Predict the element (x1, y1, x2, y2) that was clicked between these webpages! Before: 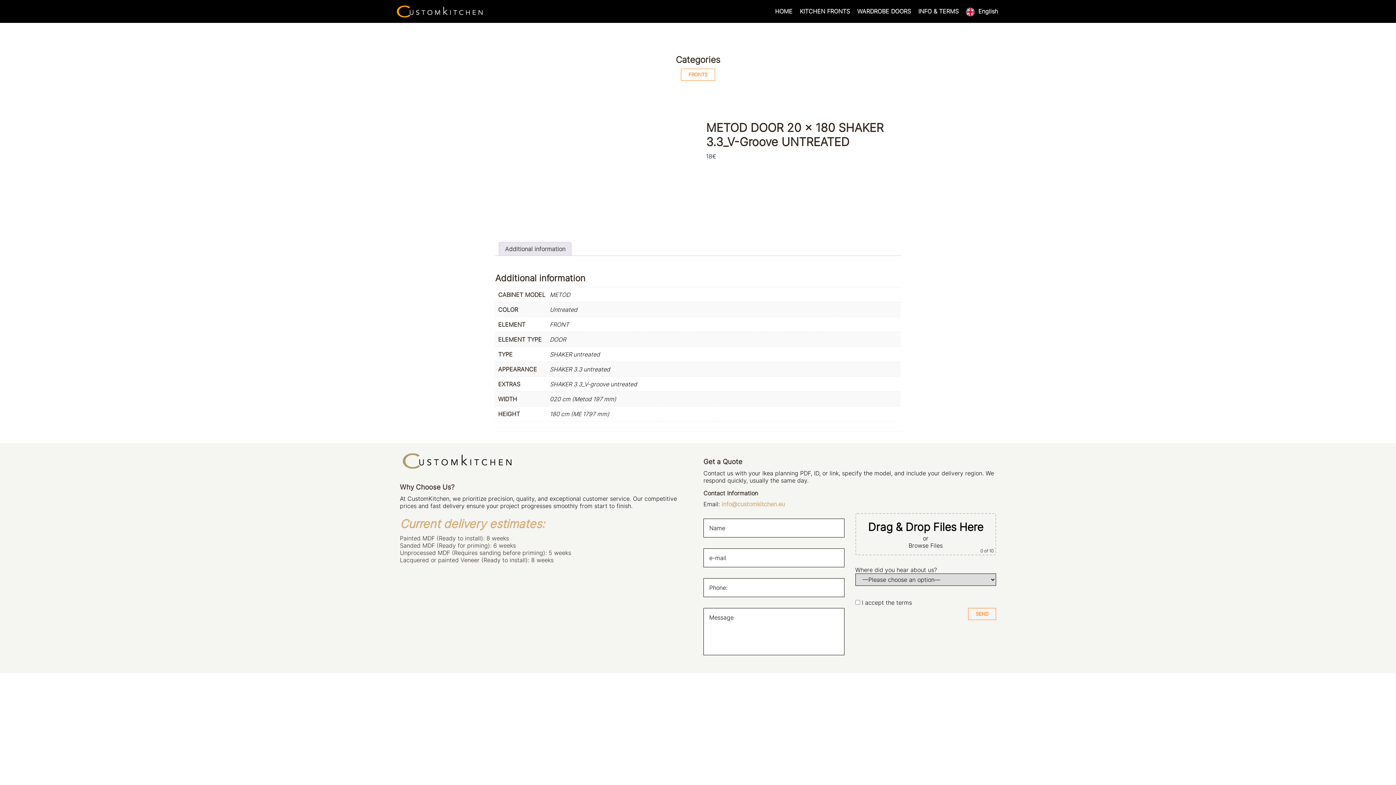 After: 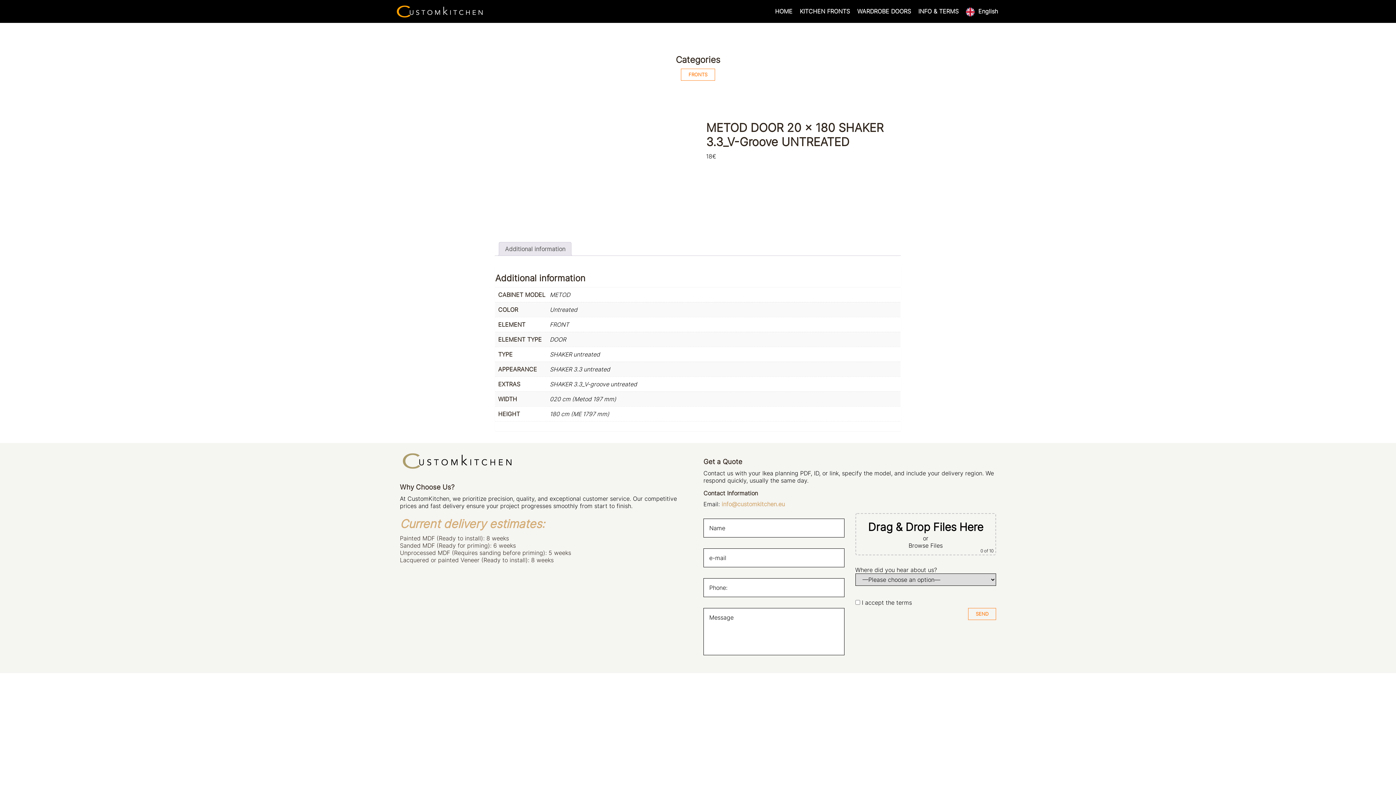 Action: label: Additional information bbox: (505, 242, 565, 255)